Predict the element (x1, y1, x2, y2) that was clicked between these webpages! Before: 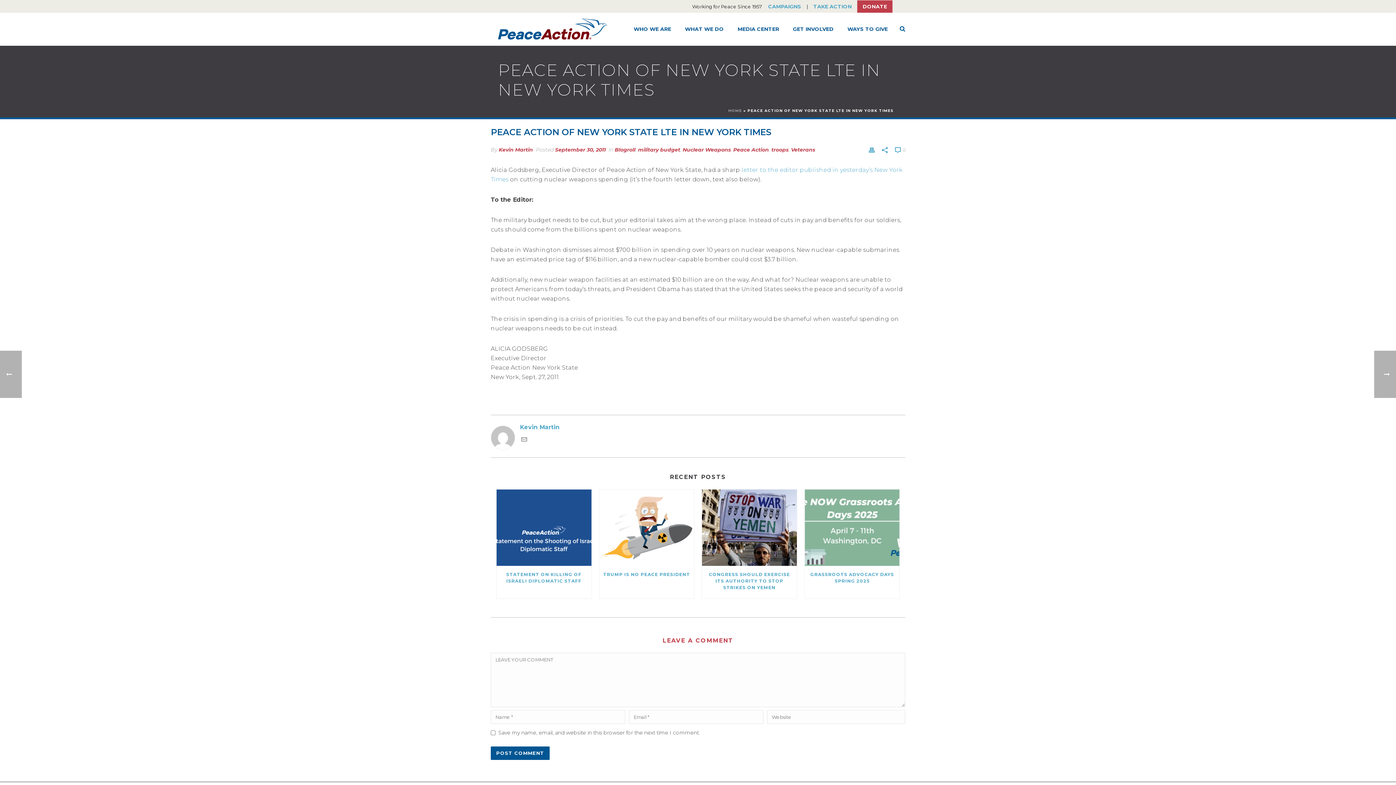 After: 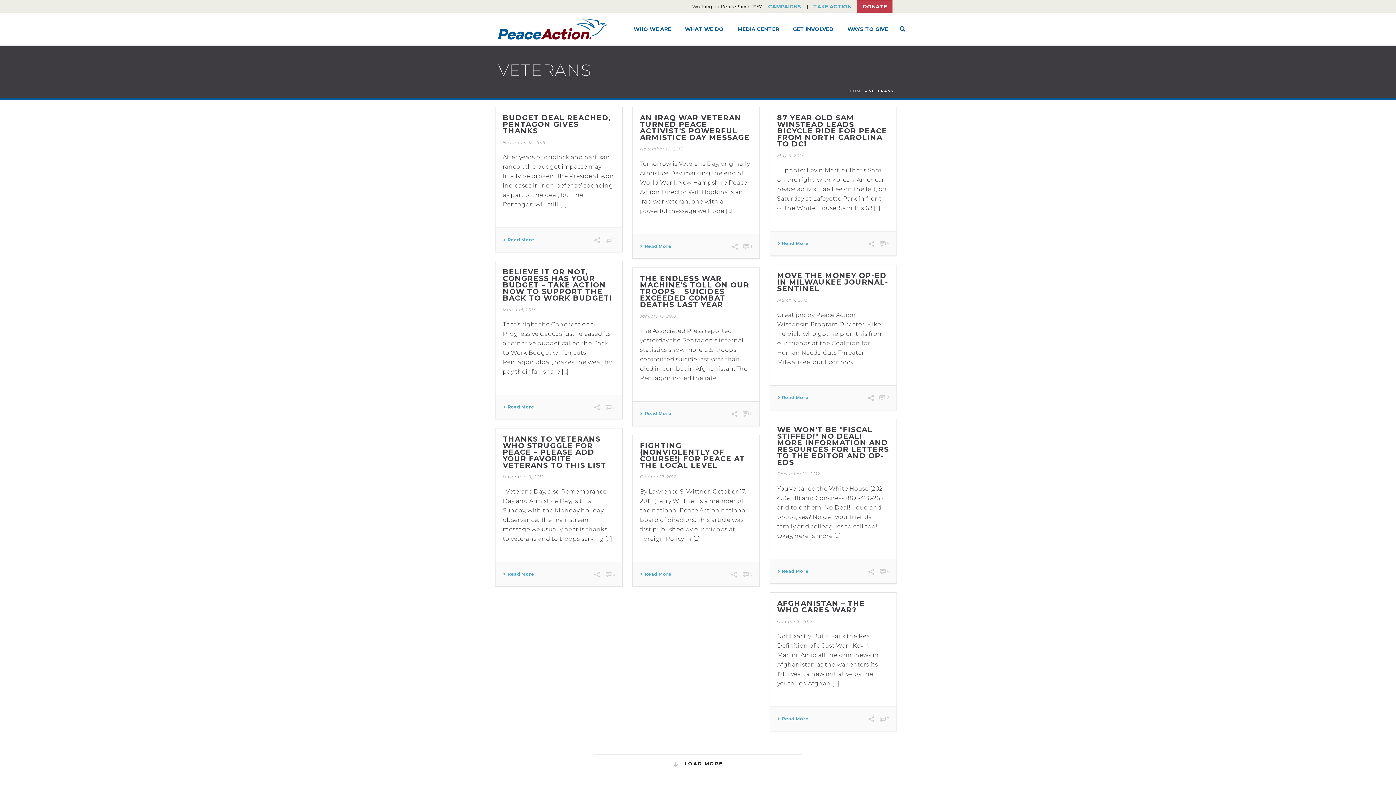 Action: bbox: (791, 146, 815, 153) label: Veterans